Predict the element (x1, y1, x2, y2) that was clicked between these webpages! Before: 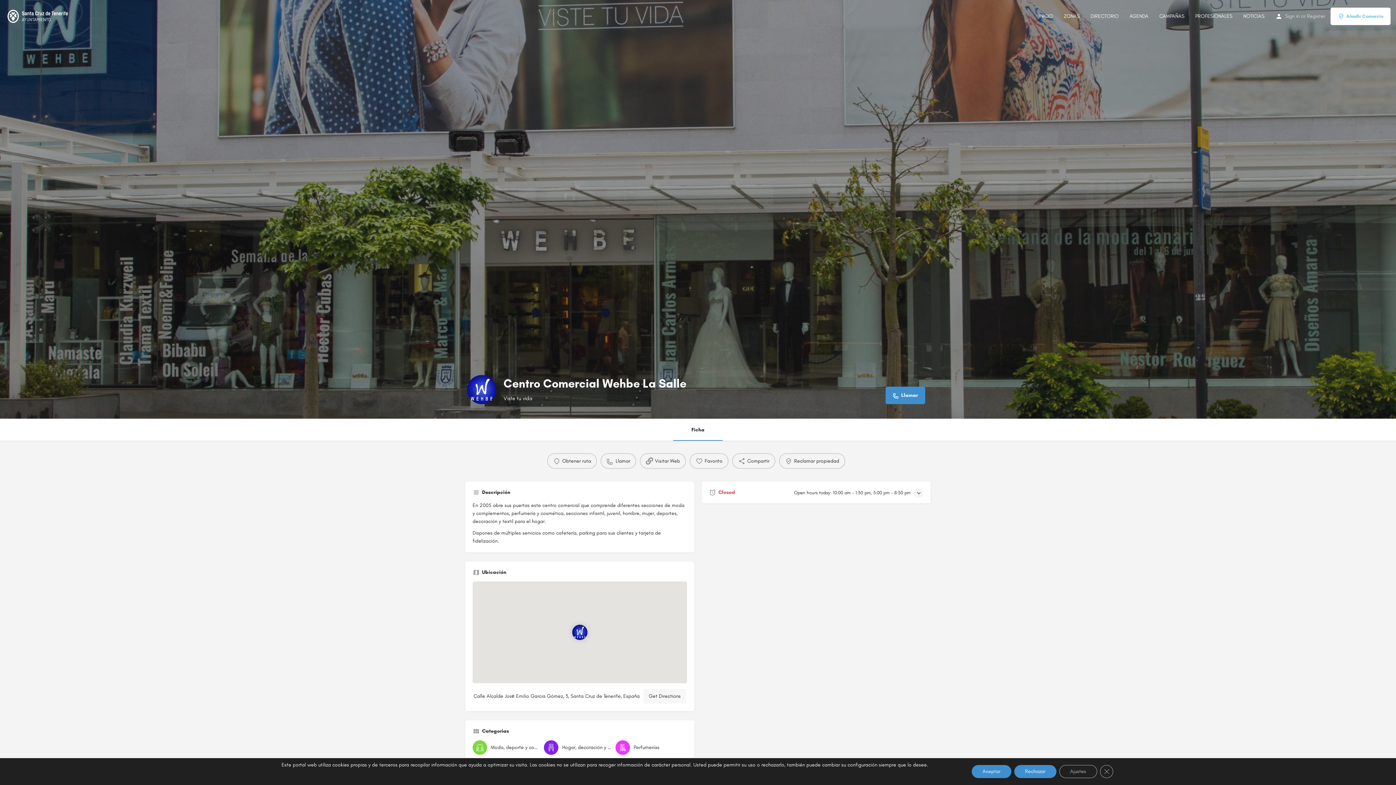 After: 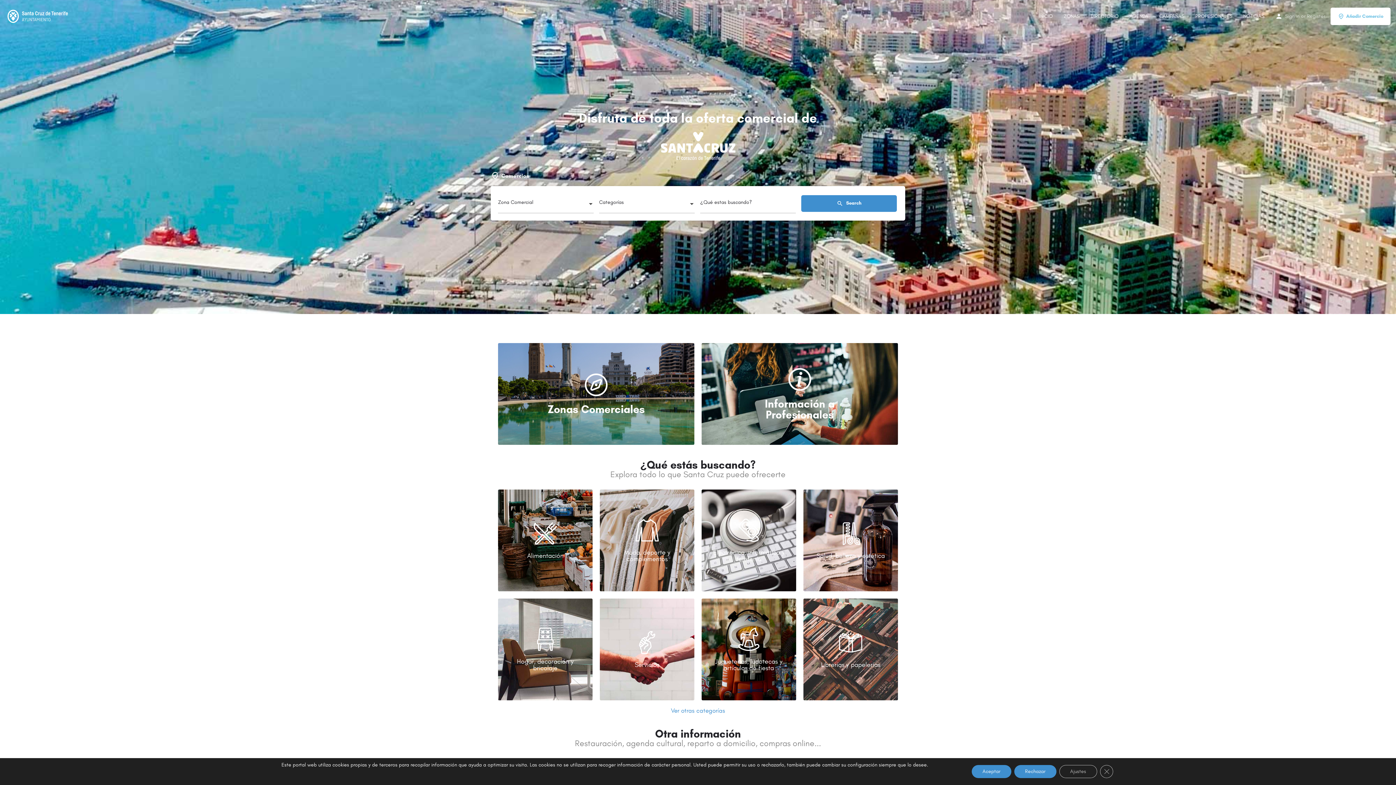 Action: bbox: (5, 12, 72, 18)